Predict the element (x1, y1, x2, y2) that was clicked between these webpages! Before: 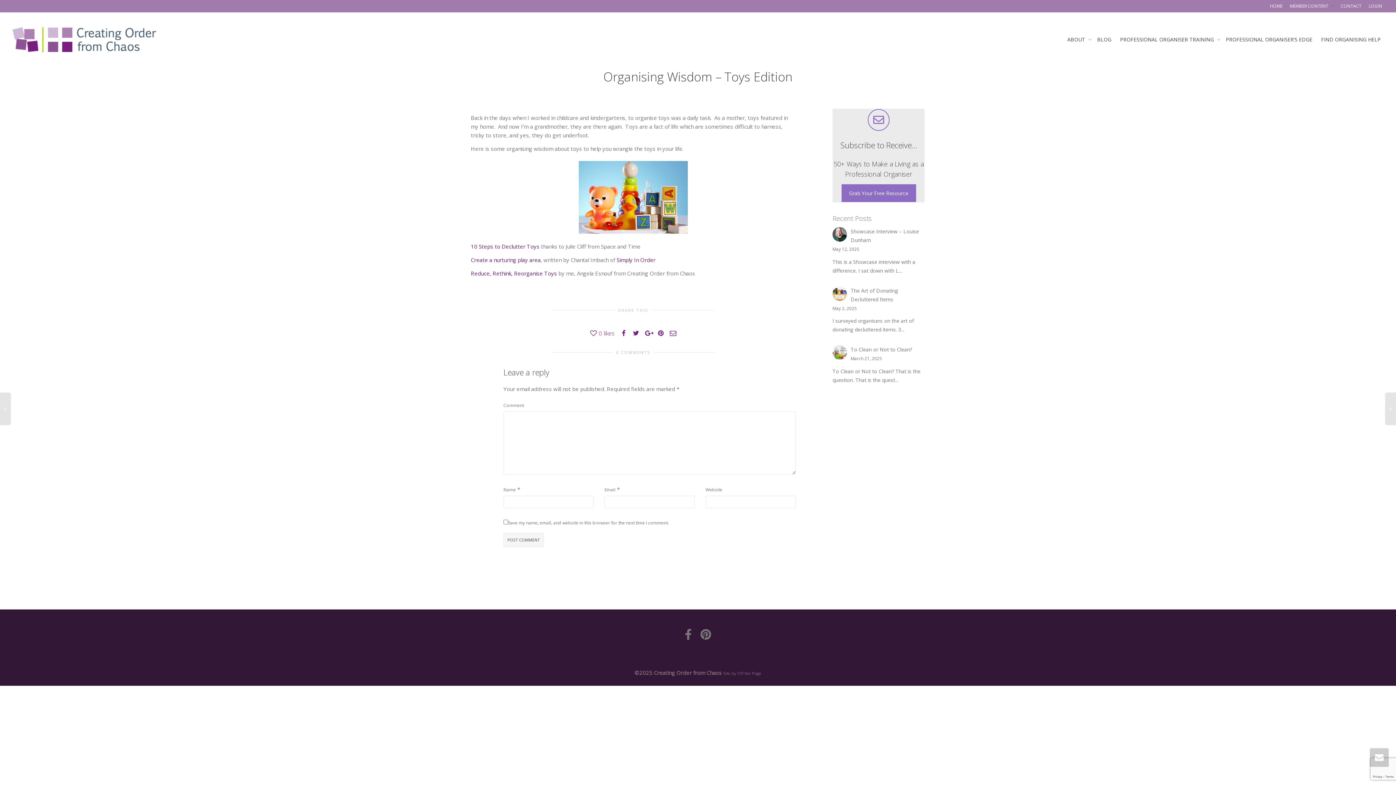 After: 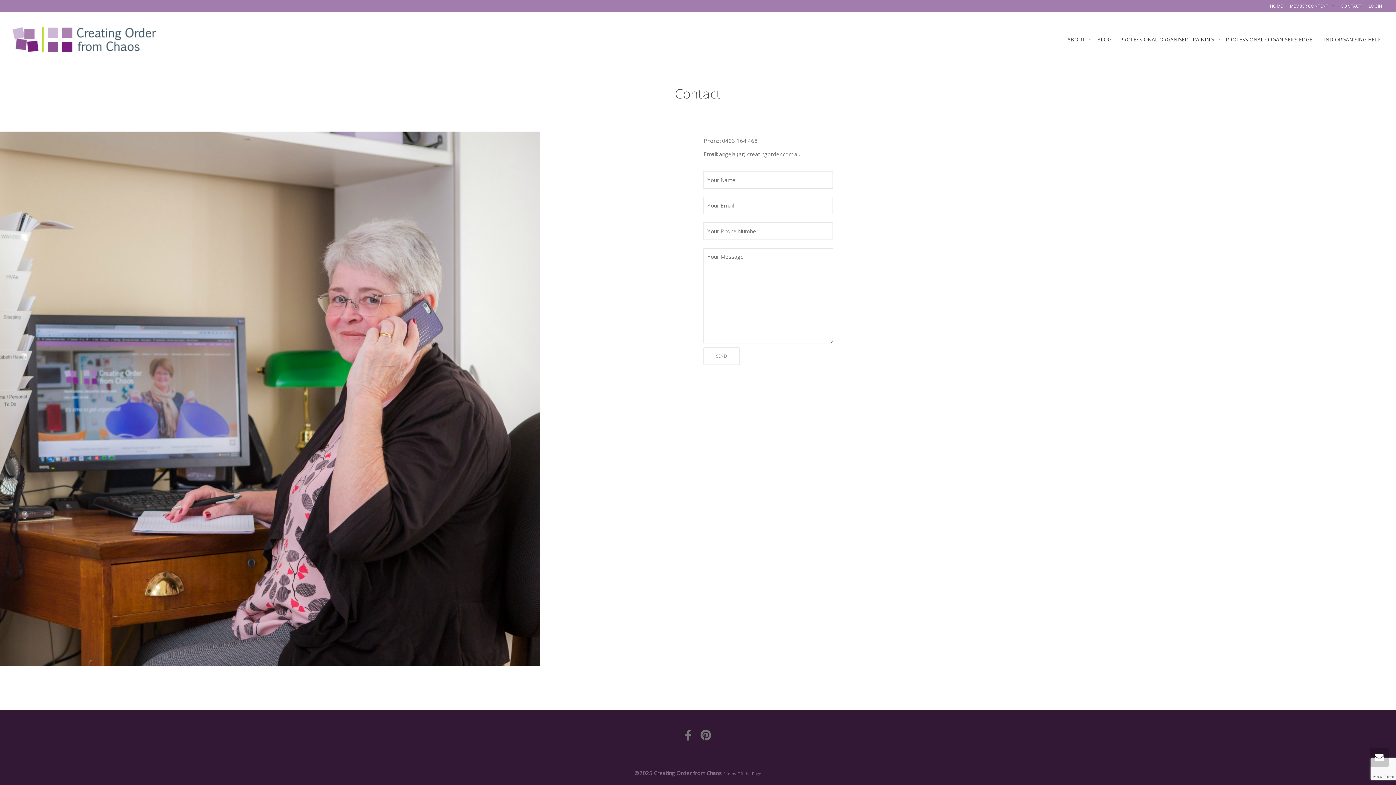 Action: bbox: (1338, 0, 1365, 12) label: CONTACT